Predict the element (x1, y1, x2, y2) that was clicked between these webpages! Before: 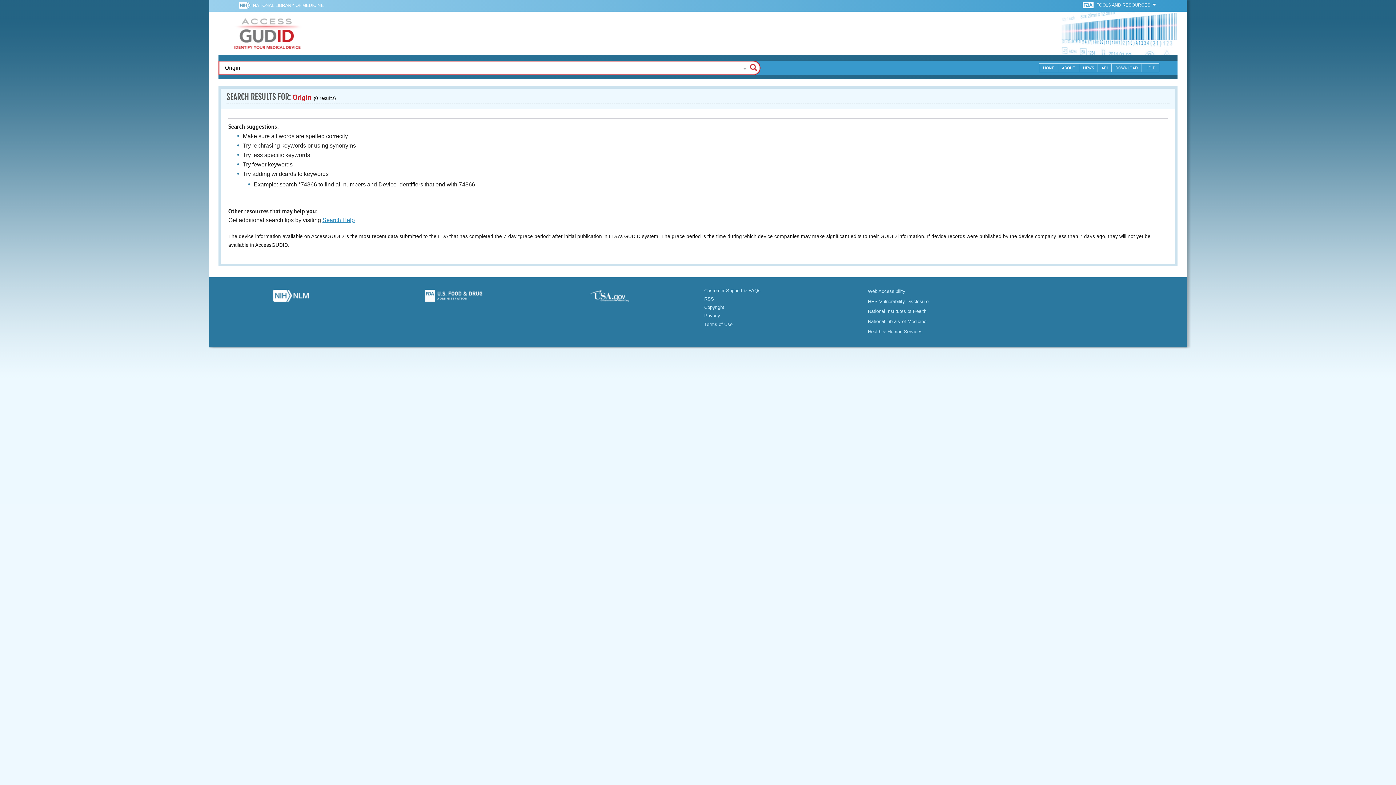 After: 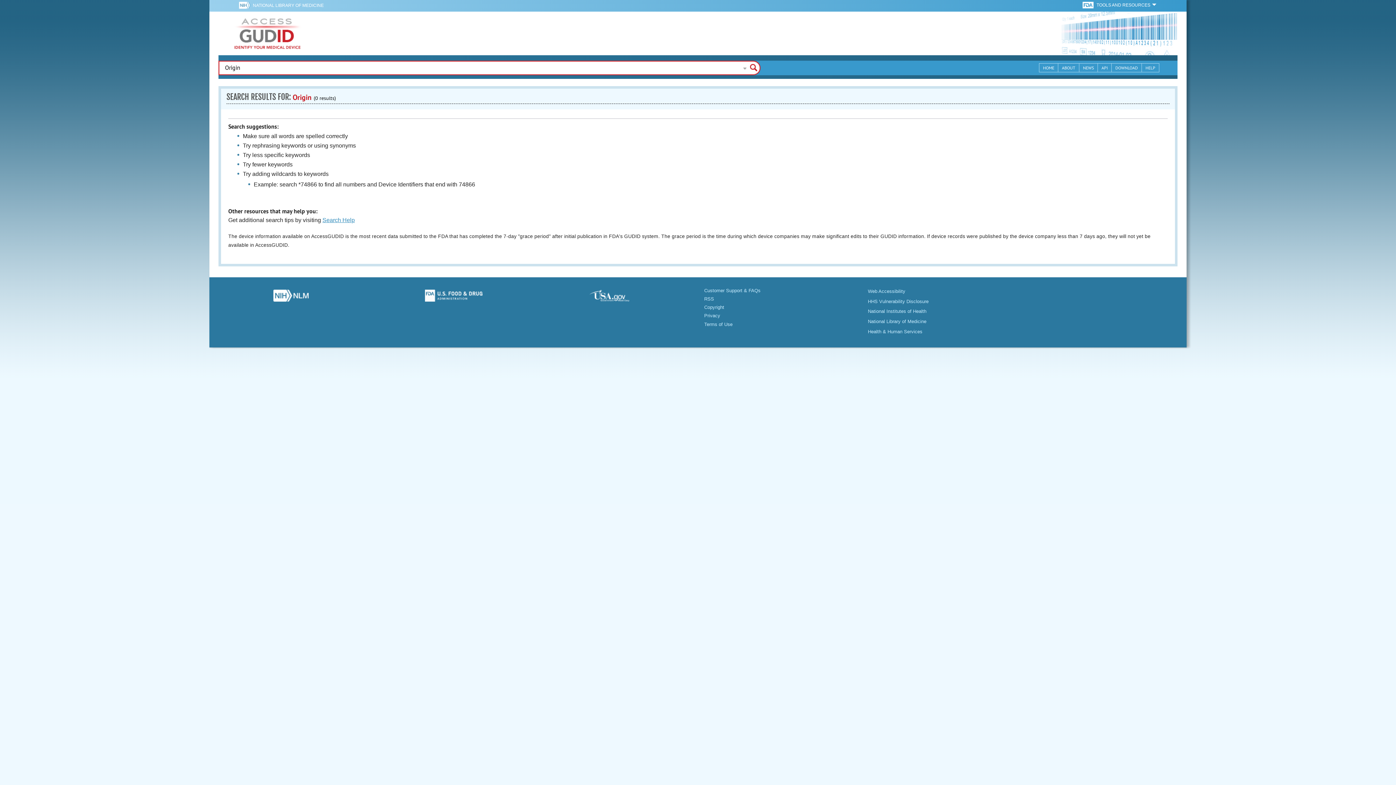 Action: bbox: (540, 289, 692, 305)